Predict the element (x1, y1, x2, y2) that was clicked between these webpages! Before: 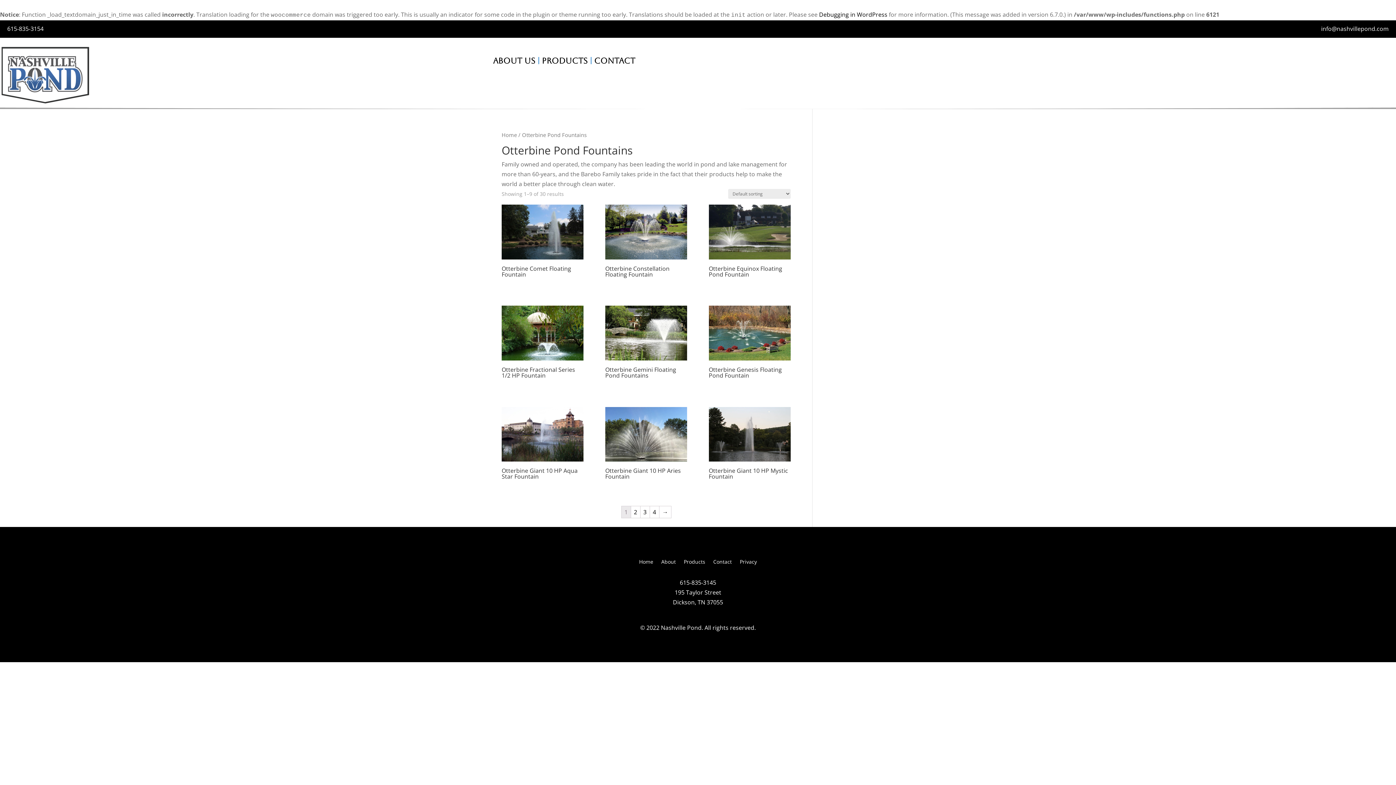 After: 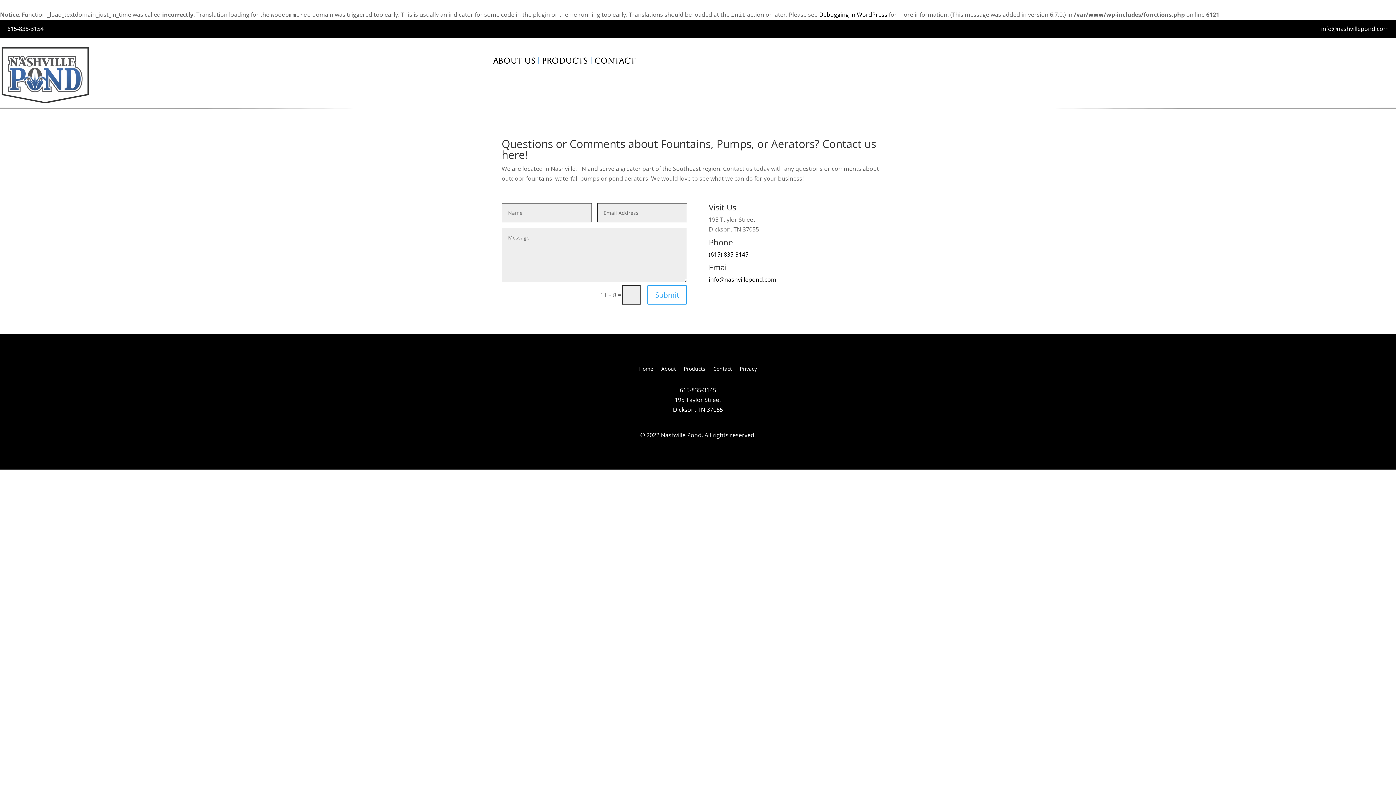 Action: bbox: (713, 559, 732, 567) label: Contact